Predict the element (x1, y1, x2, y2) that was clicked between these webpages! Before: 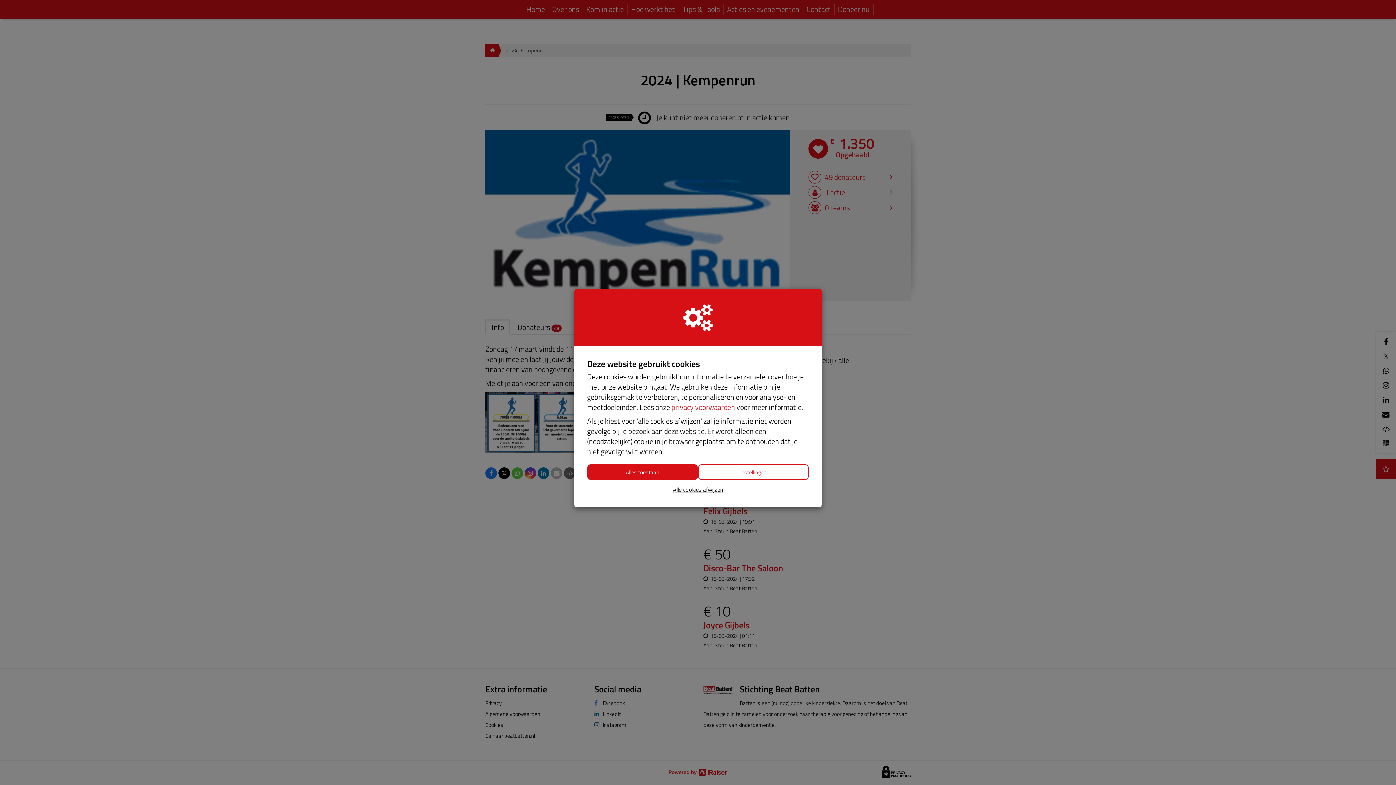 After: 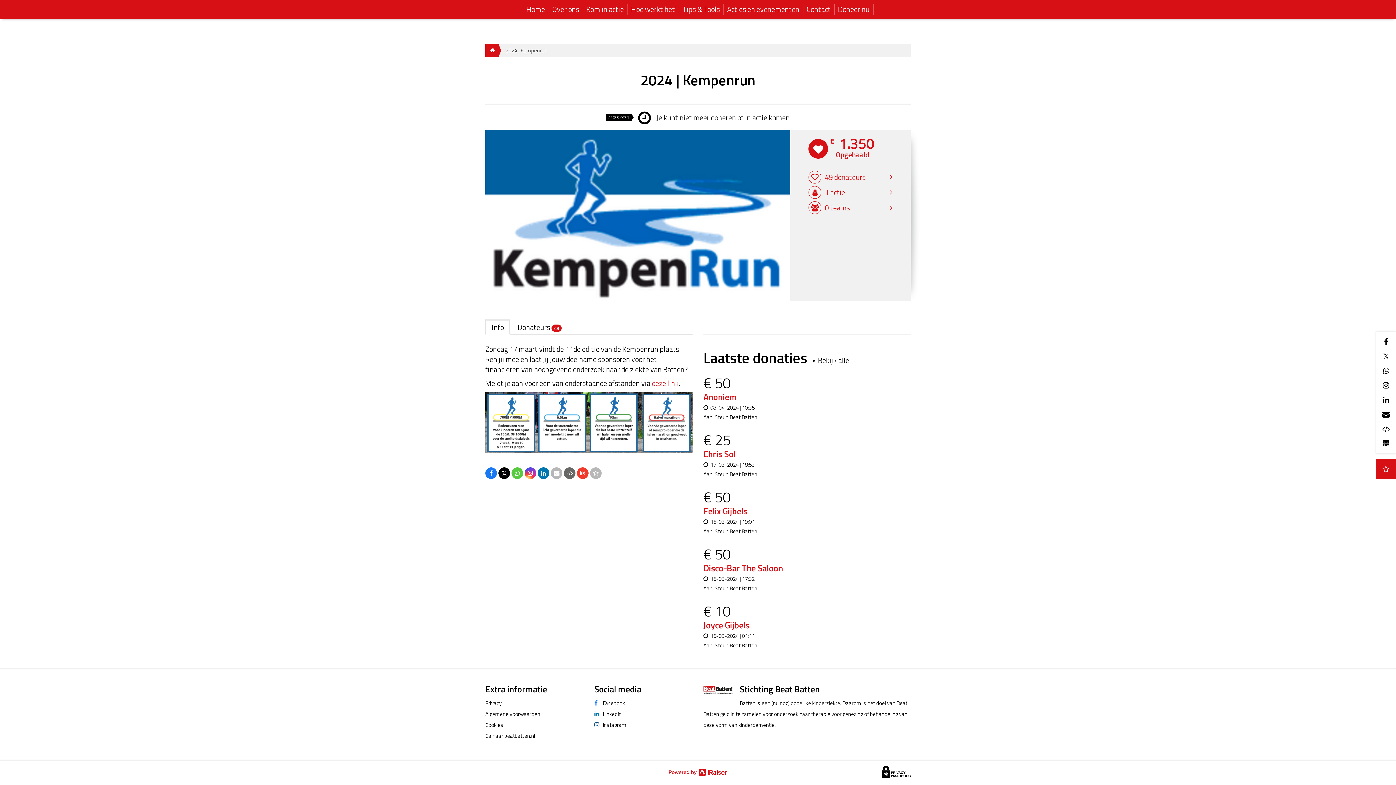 Action: label: Alles toestaan bbox: (587, 464, 698, 480)